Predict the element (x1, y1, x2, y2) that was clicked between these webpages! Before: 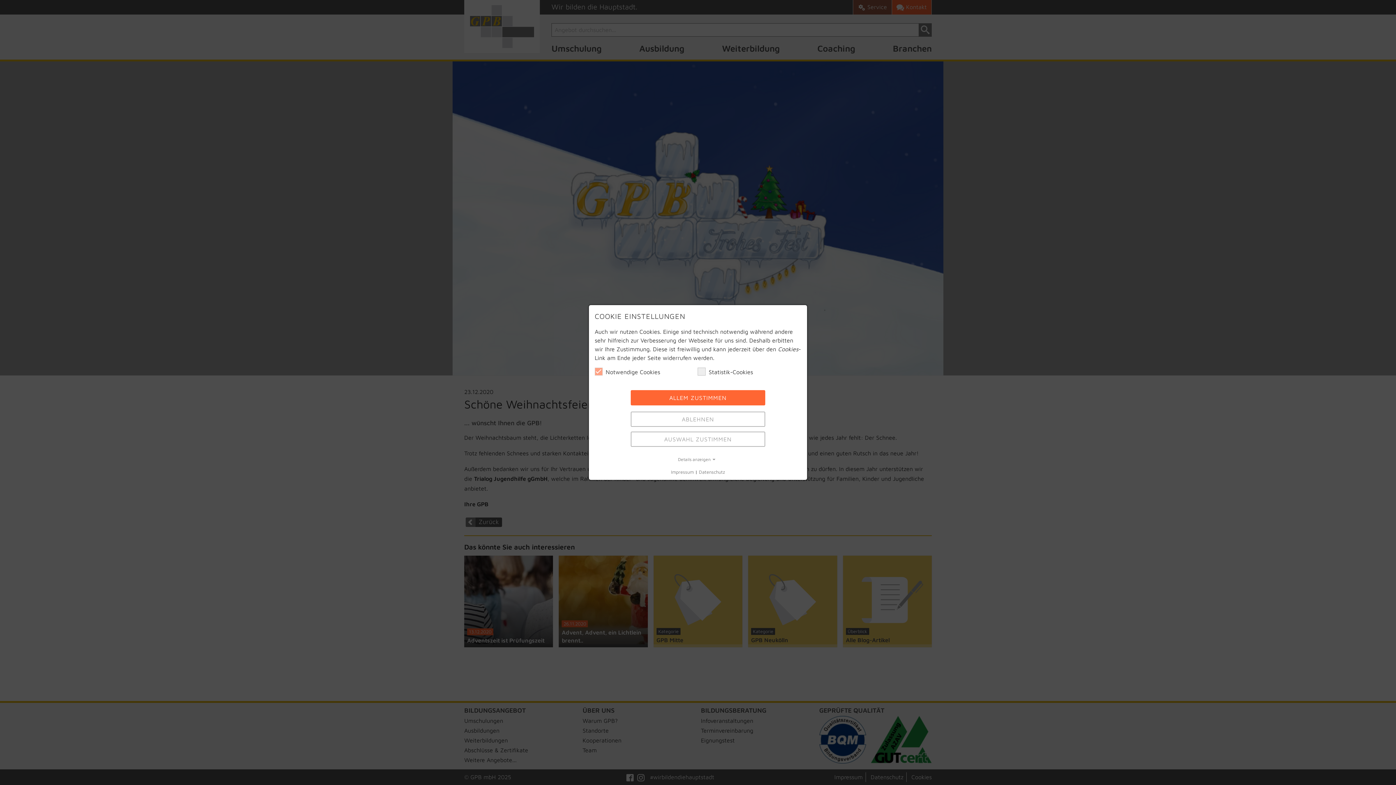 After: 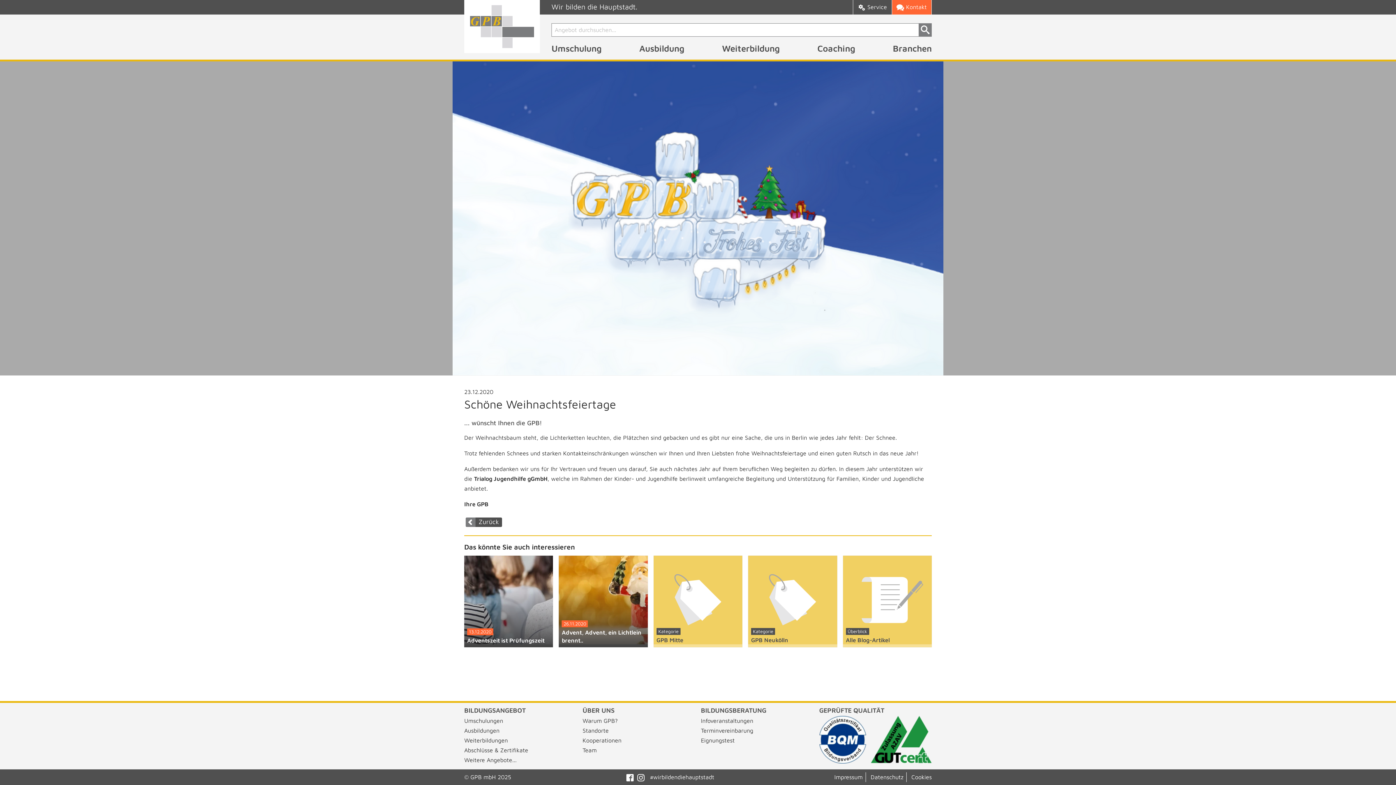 Action: label: ALLEM ZUSTIMMEN bbox: (630, 390, 765, 405)